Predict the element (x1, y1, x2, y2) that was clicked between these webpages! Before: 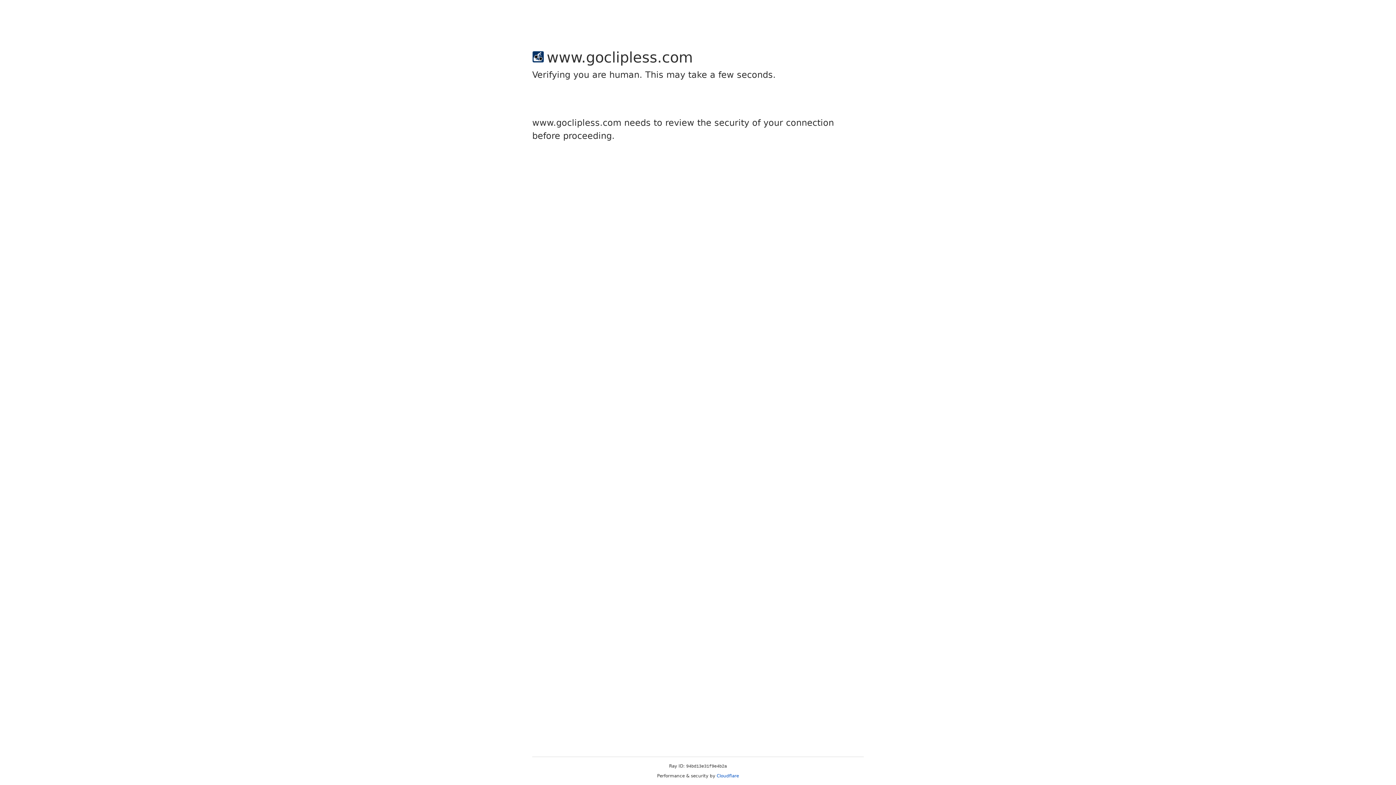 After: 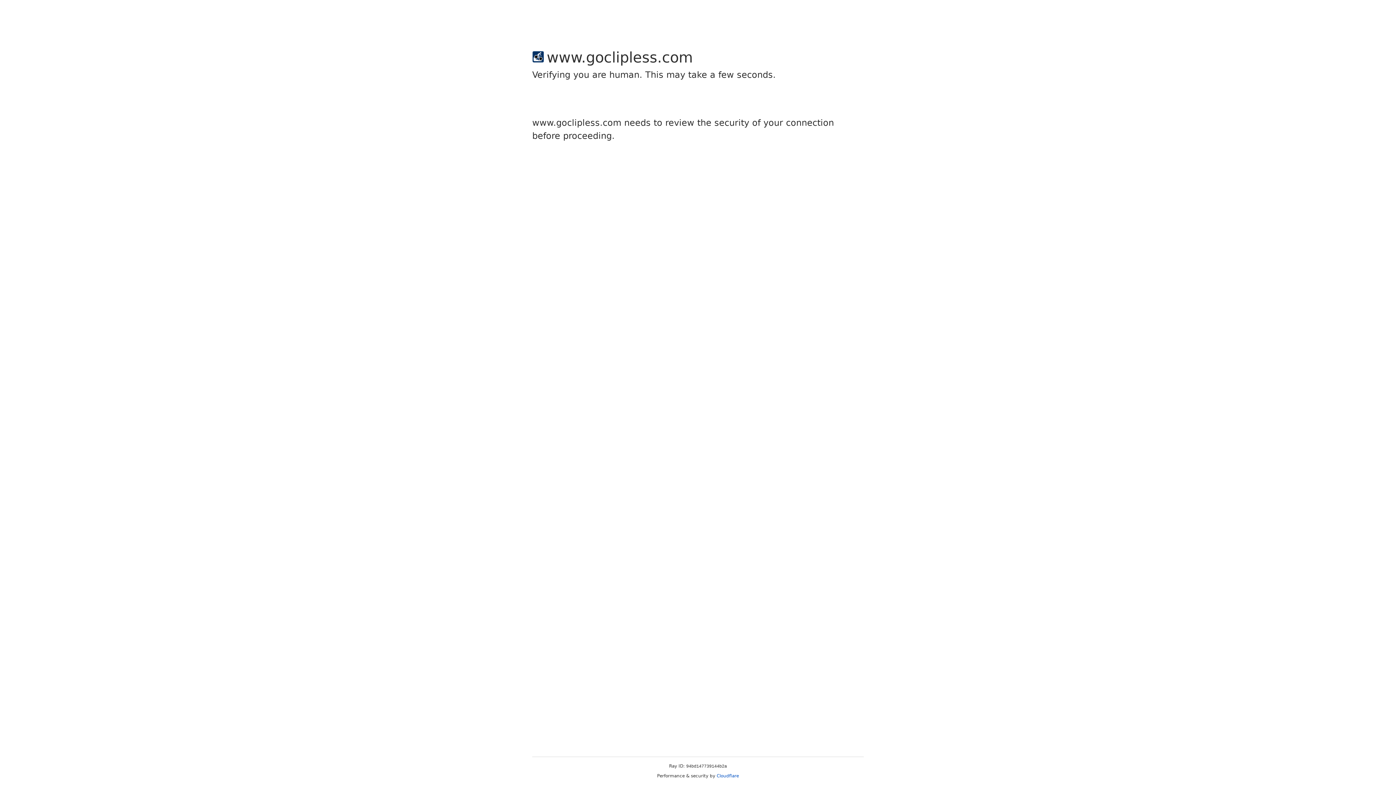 Action: label: Cloudflare bbox: (716, 773, 739, 778)